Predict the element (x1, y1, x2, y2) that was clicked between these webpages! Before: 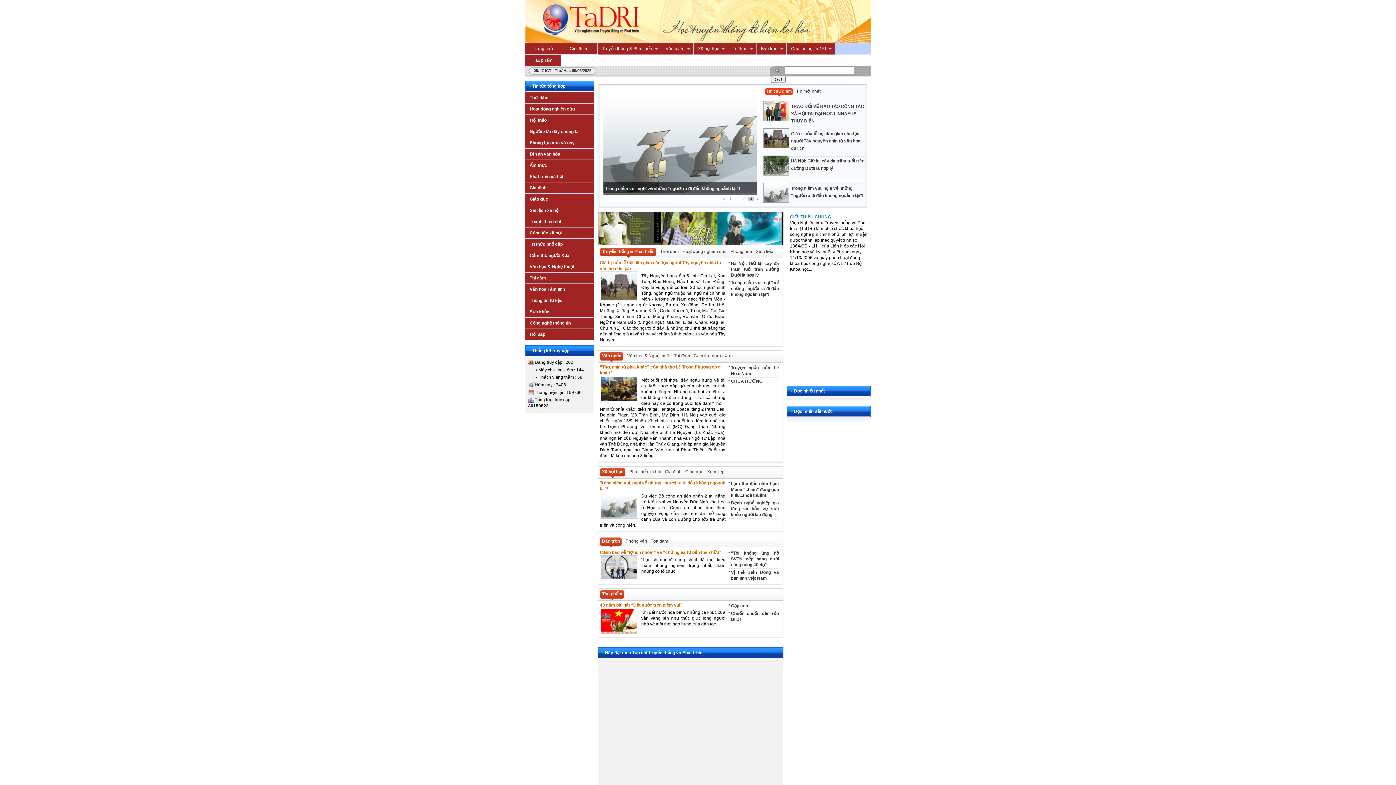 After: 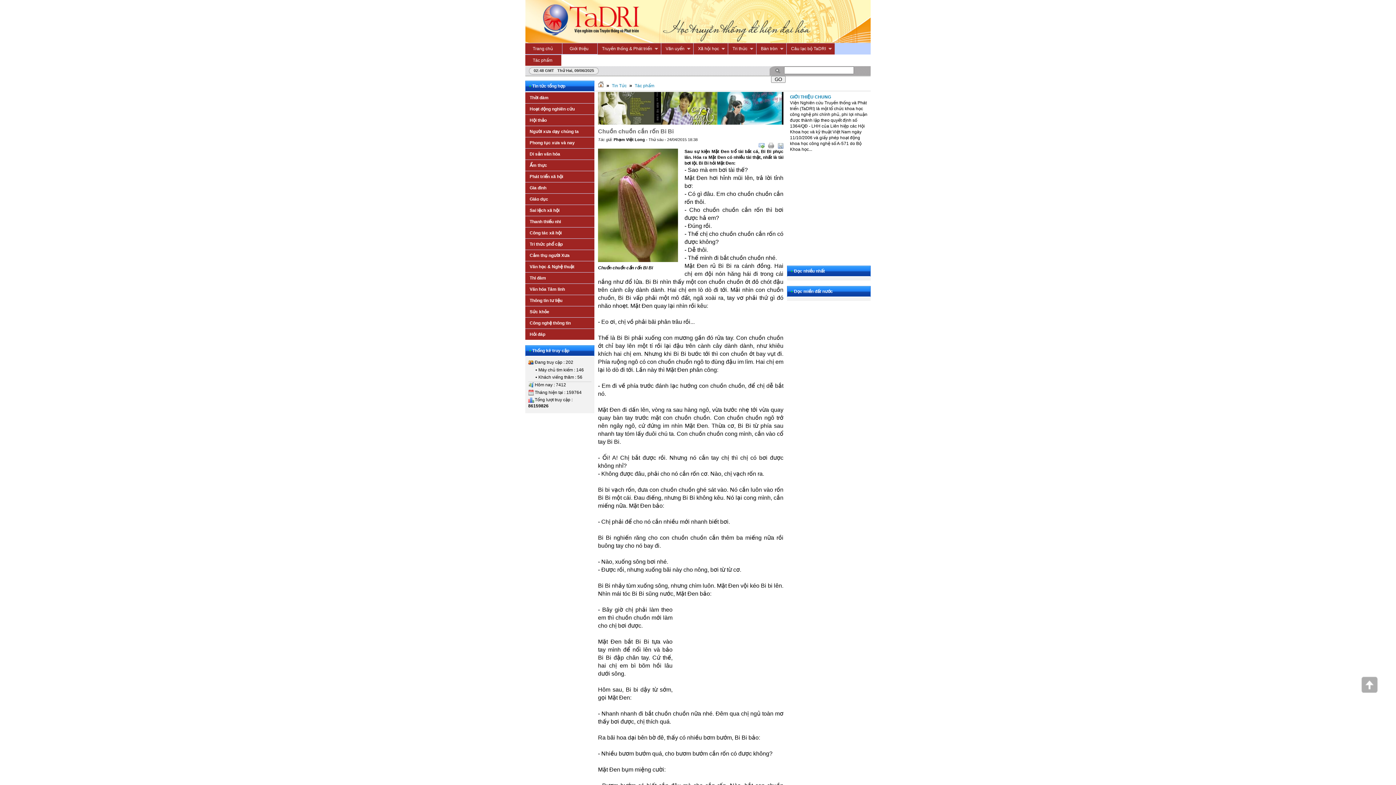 Action: bbox: (728, 610, 779, 623) label: Chuồn chuồn cắn rốn Bi Bi